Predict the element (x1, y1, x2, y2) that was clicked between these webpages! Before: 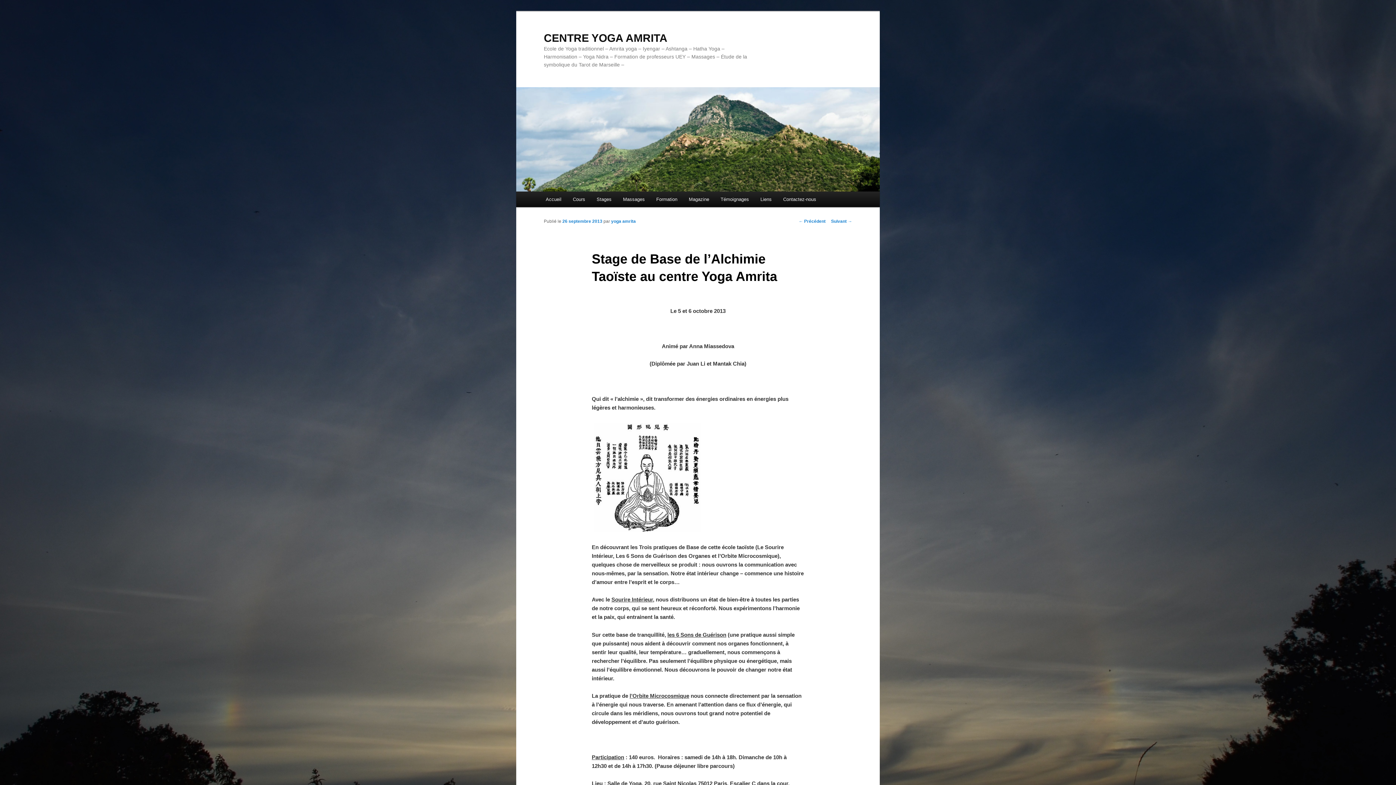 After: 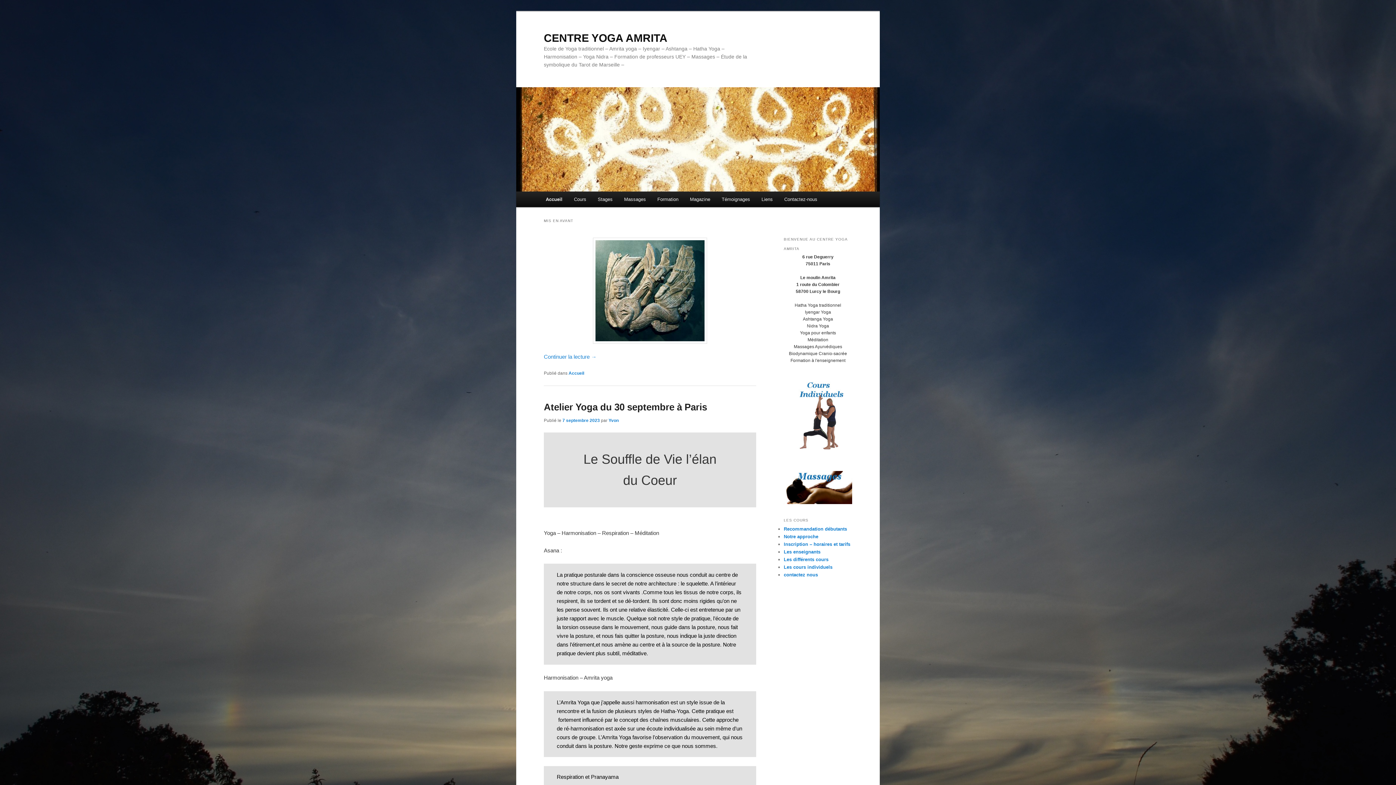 Action: bbox: (516, 87, 880, 191)